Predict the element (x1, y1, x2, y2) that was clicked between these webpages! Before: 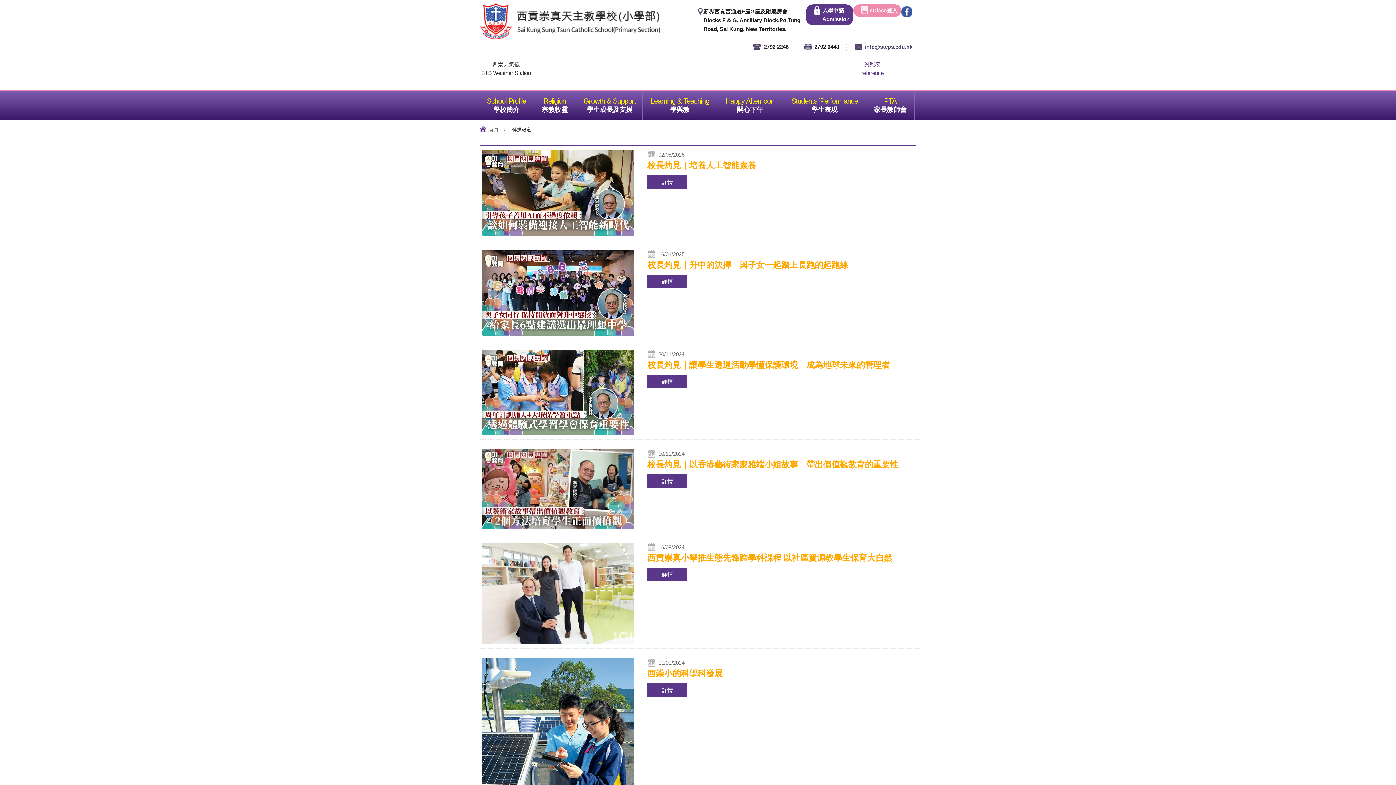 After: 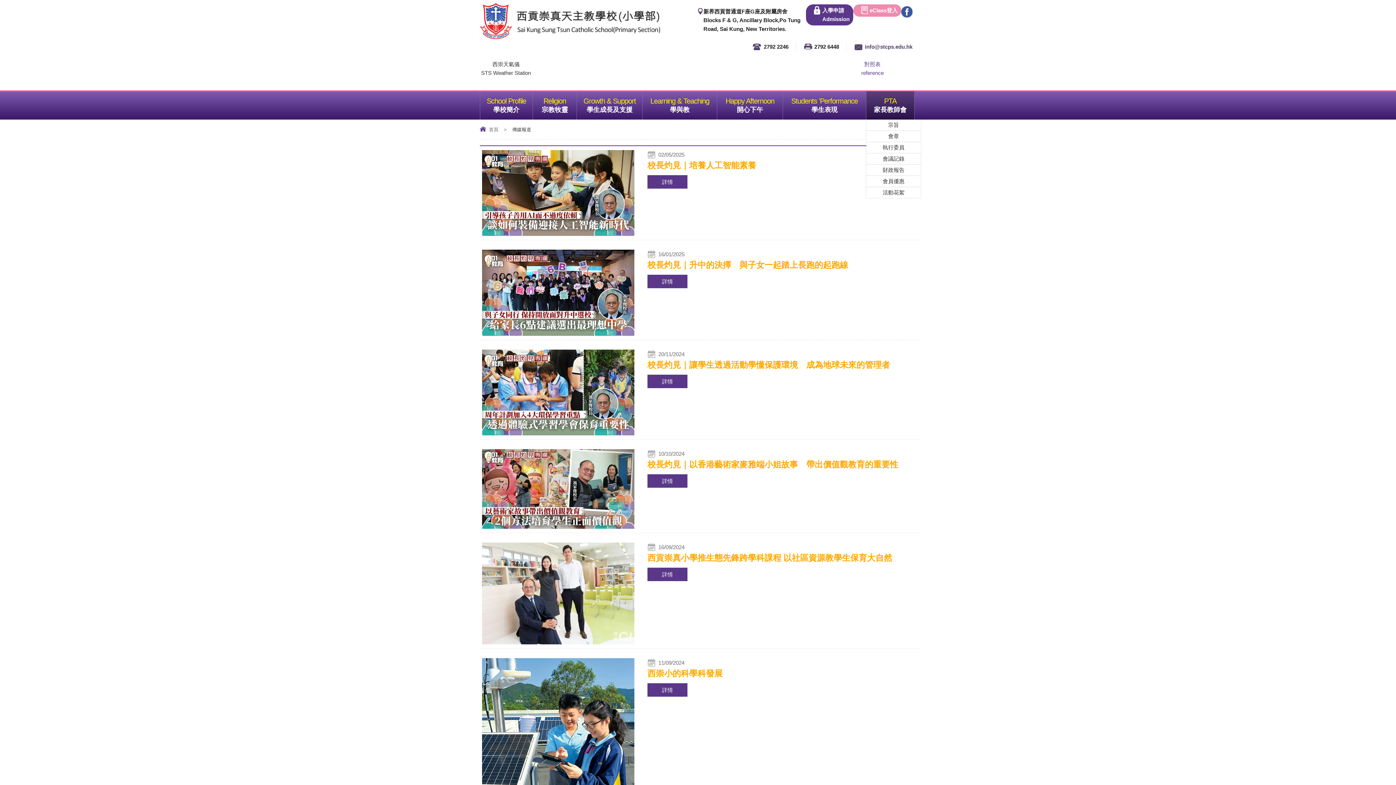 Action: label: 家長教師會 bbox: (866, 91, 914, 119)